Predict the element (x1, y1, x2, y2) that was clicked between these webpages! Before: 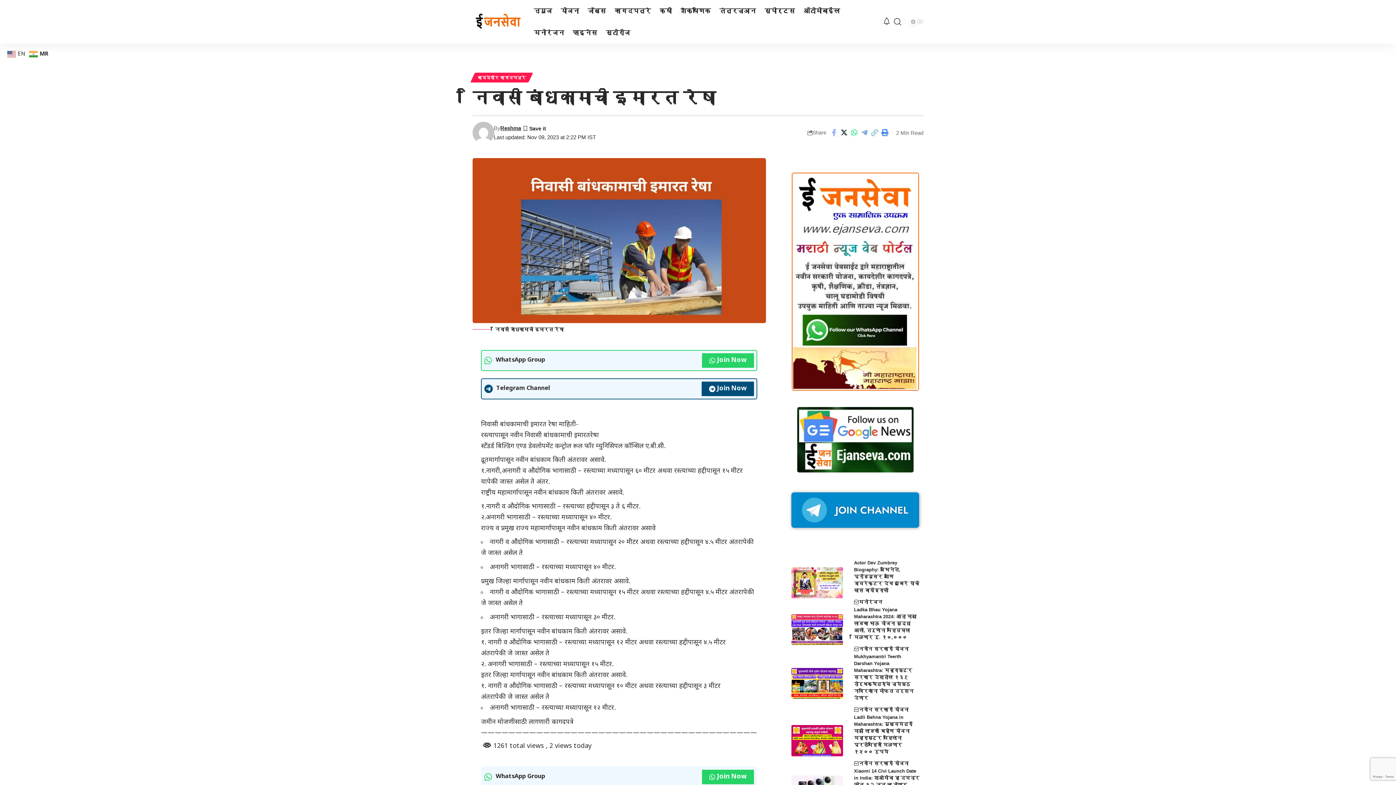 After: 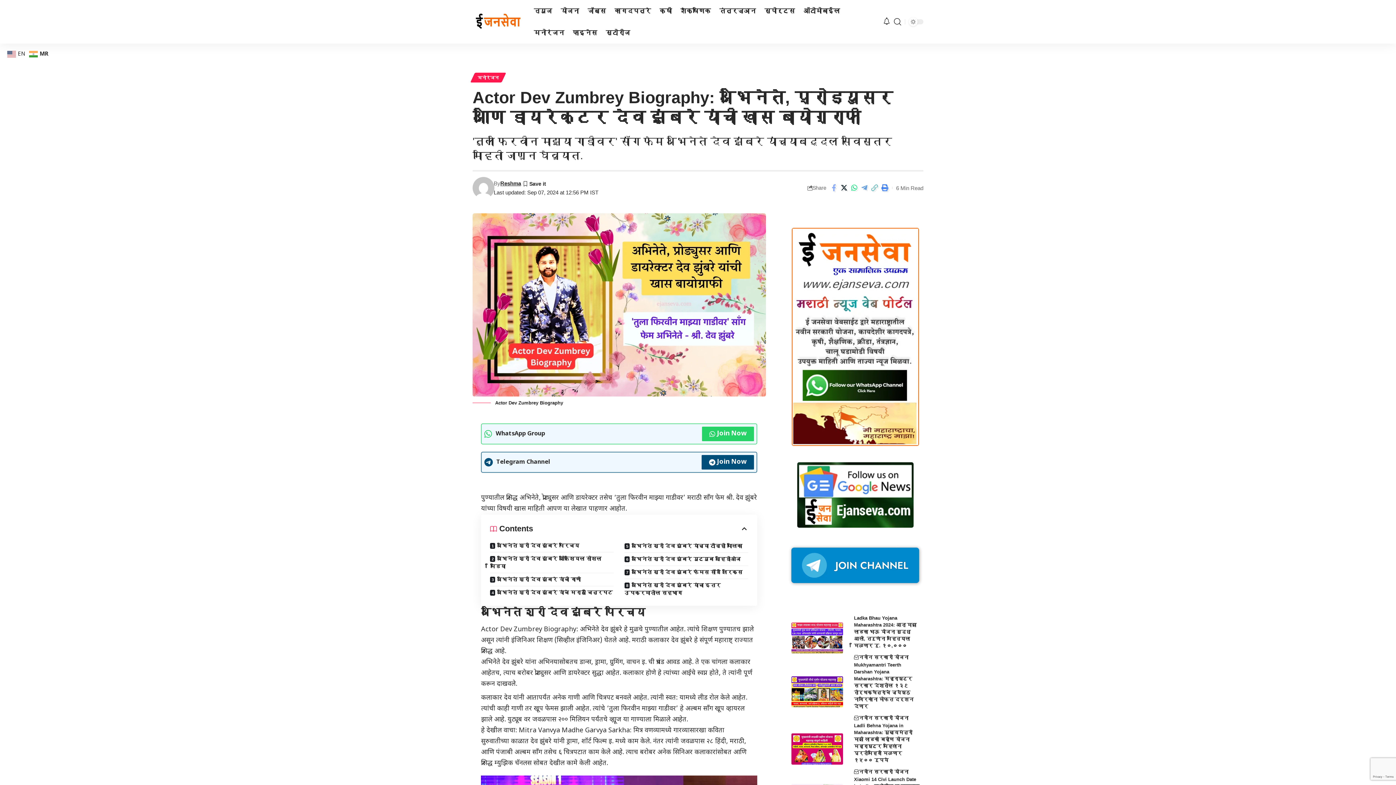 Action: bbox: (854, 560, 919, 593) label: Actor Dev Zumbrey Biography: अभिनेते, प्रोड्युसर आणि डायरेक्टर देव झुंबरे यांची खास बायोग्राफी